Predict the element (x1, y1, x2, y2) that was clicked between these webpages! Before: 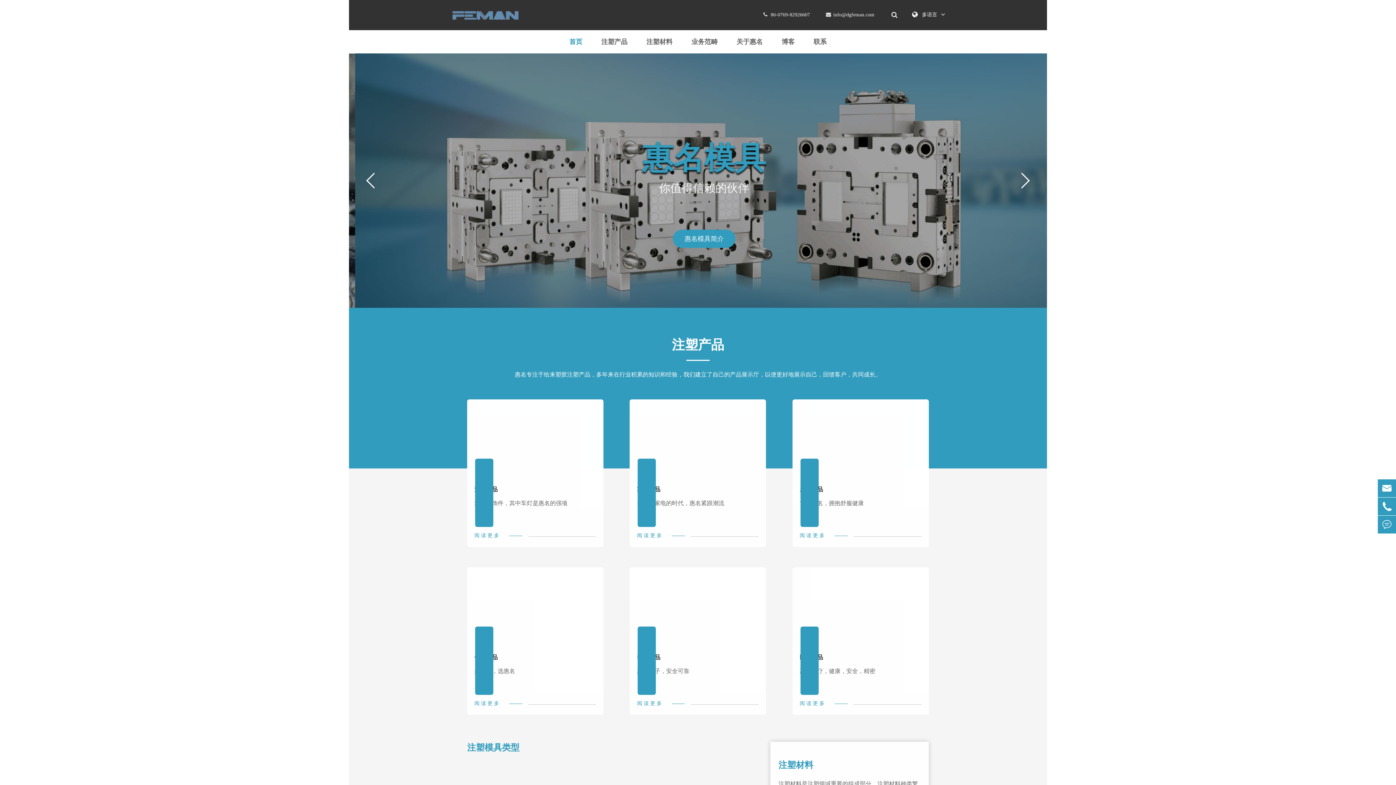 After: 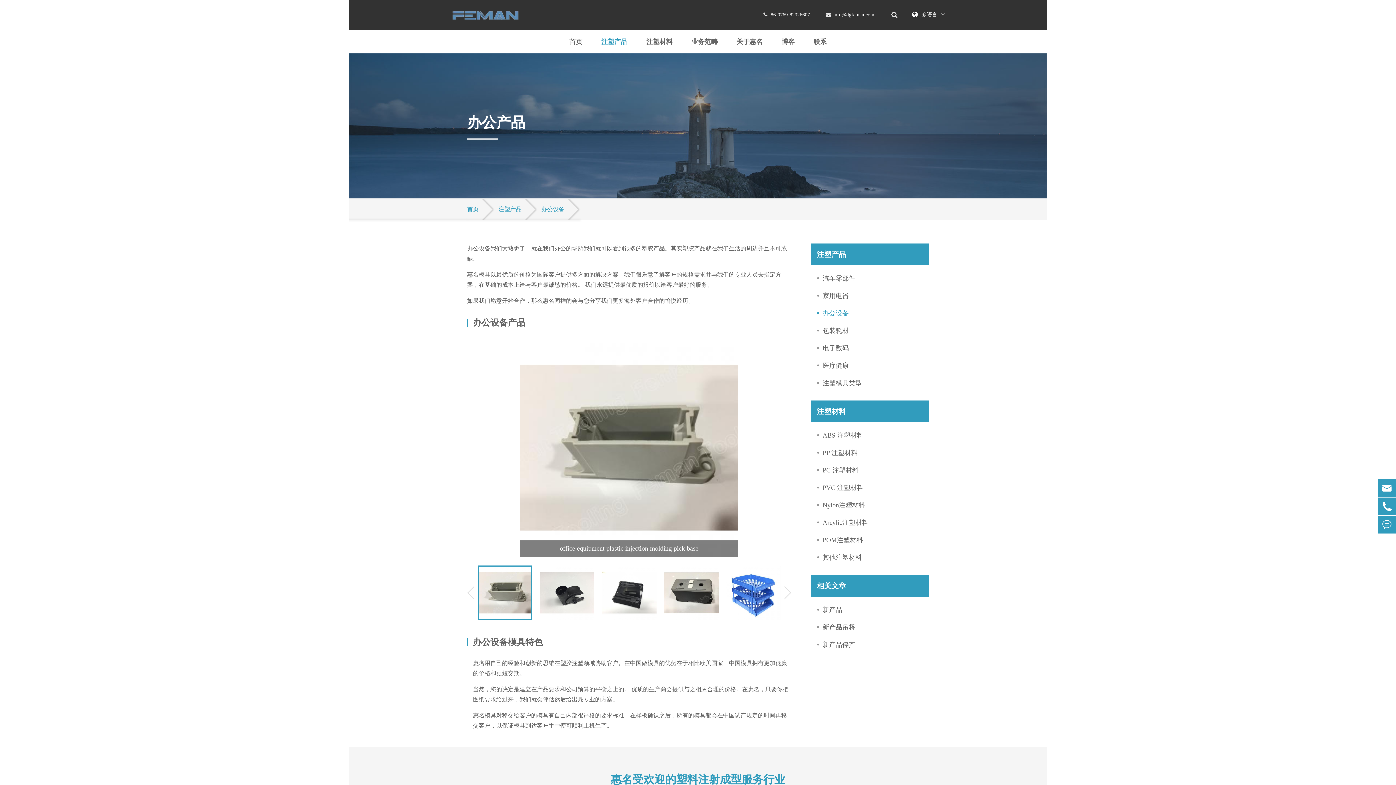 Action: bbox: (800, 458, 818, 527)